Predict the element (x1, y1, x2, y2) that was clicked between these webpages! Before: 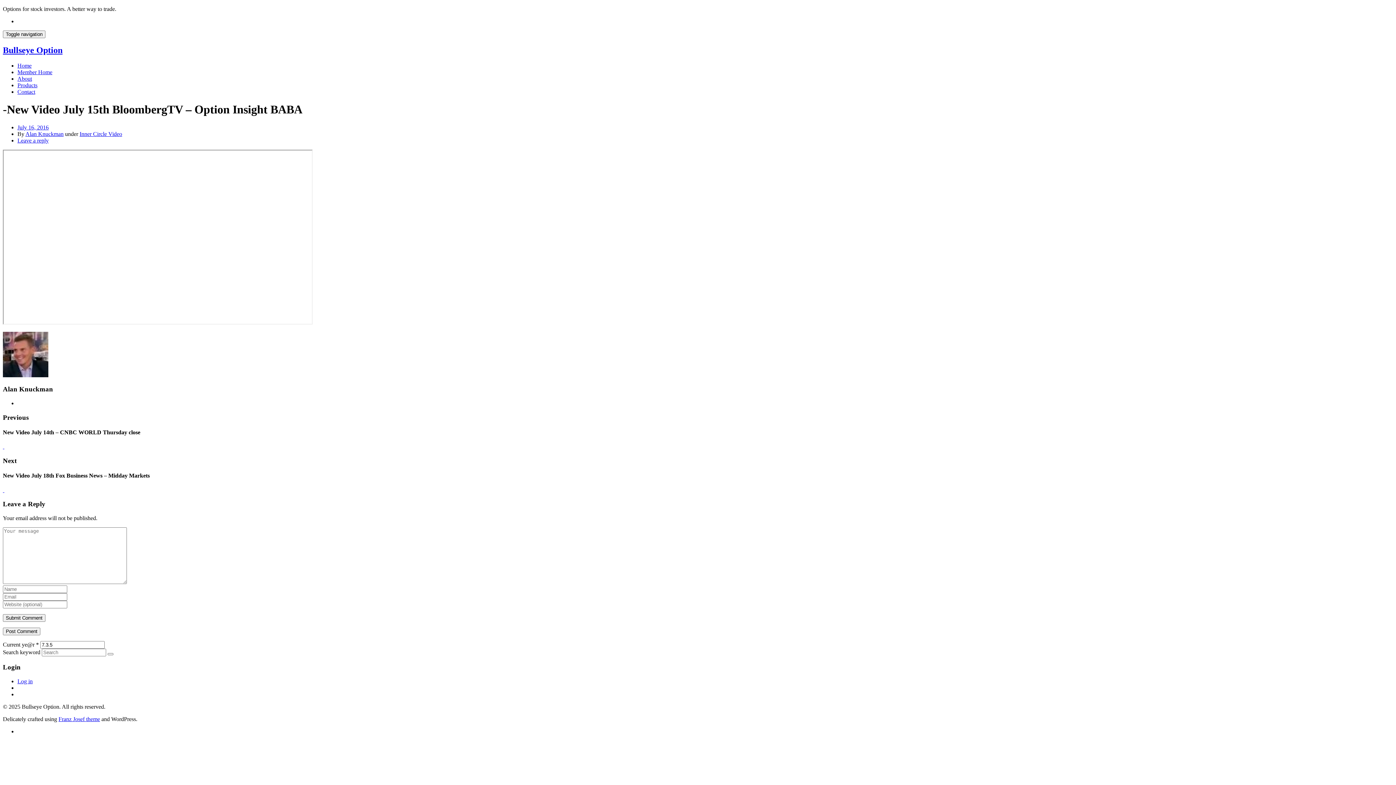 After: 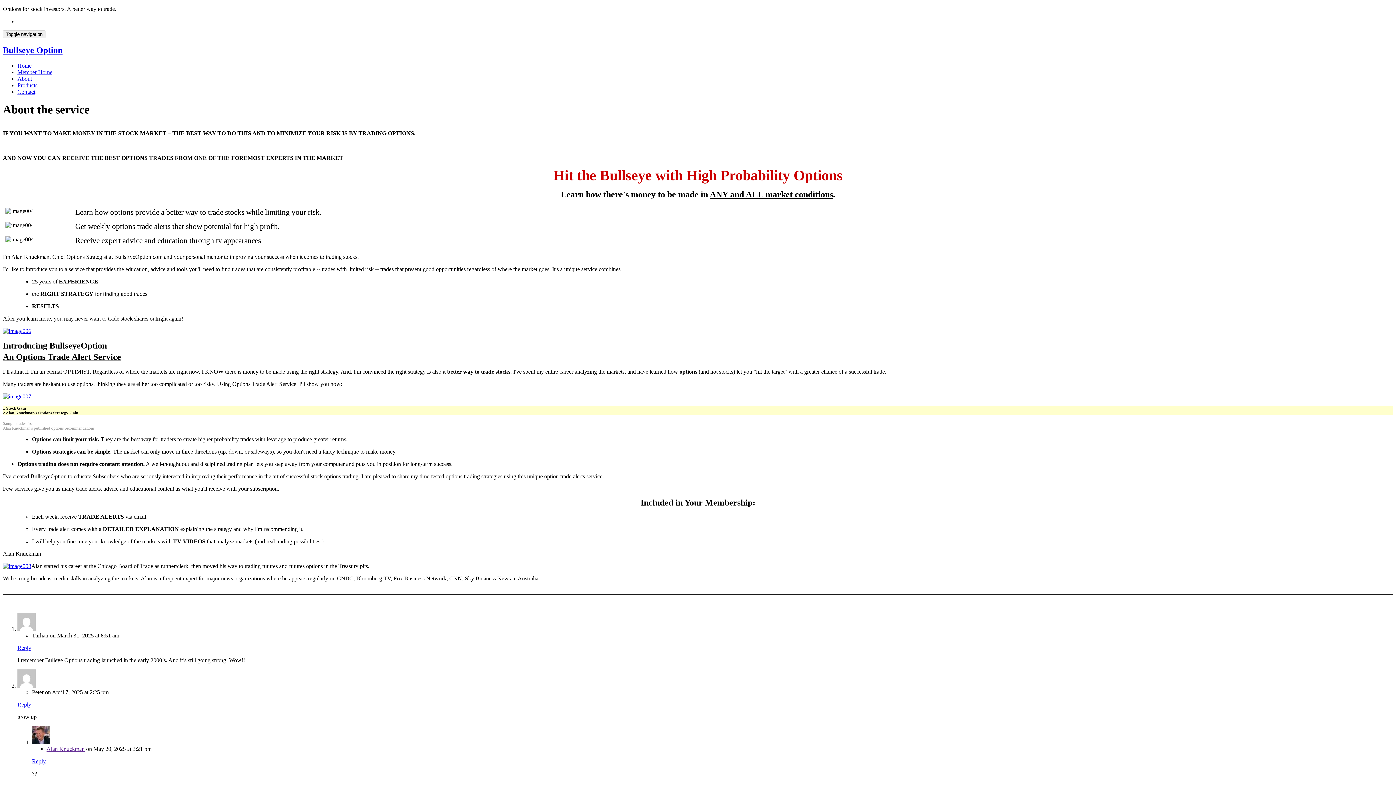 Action: label: About bbox: (17, 75, 32, 81)